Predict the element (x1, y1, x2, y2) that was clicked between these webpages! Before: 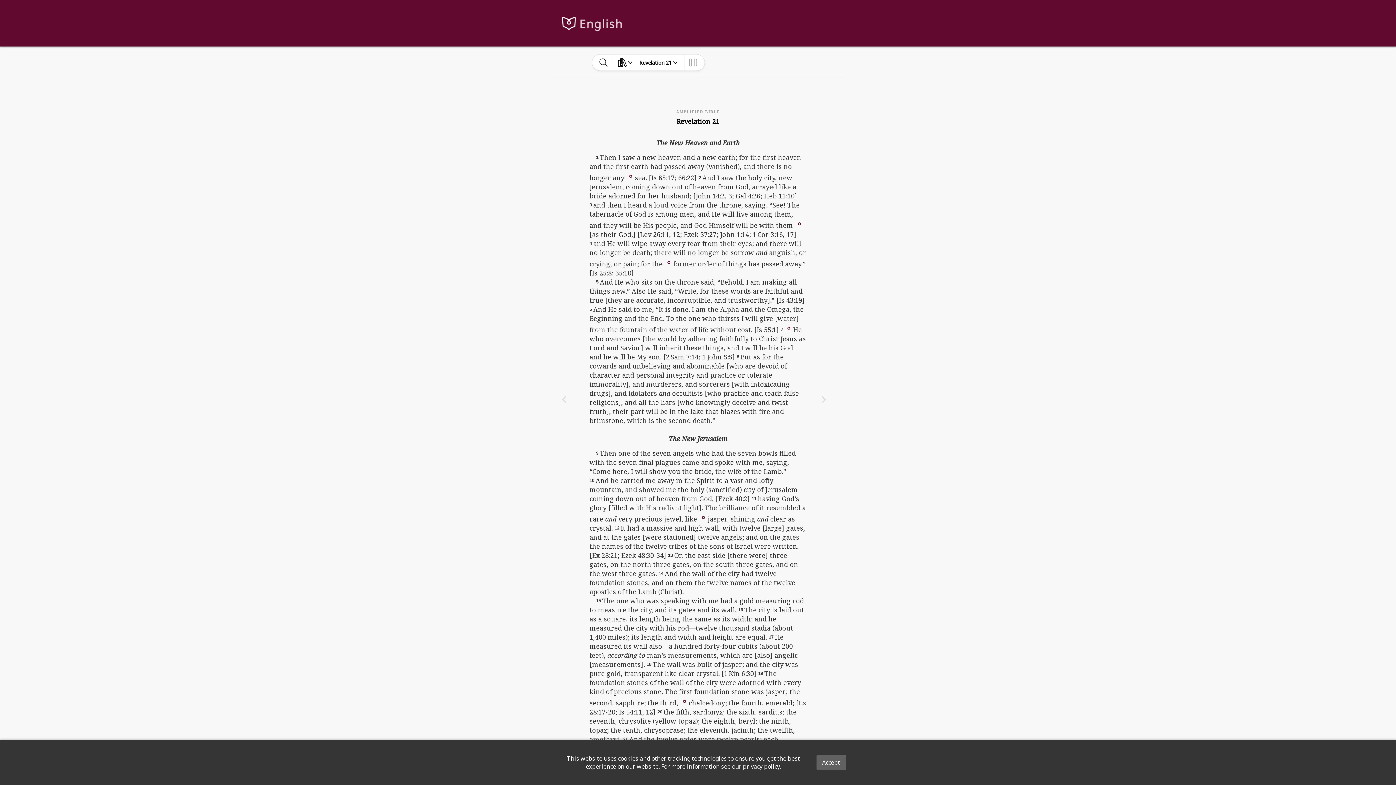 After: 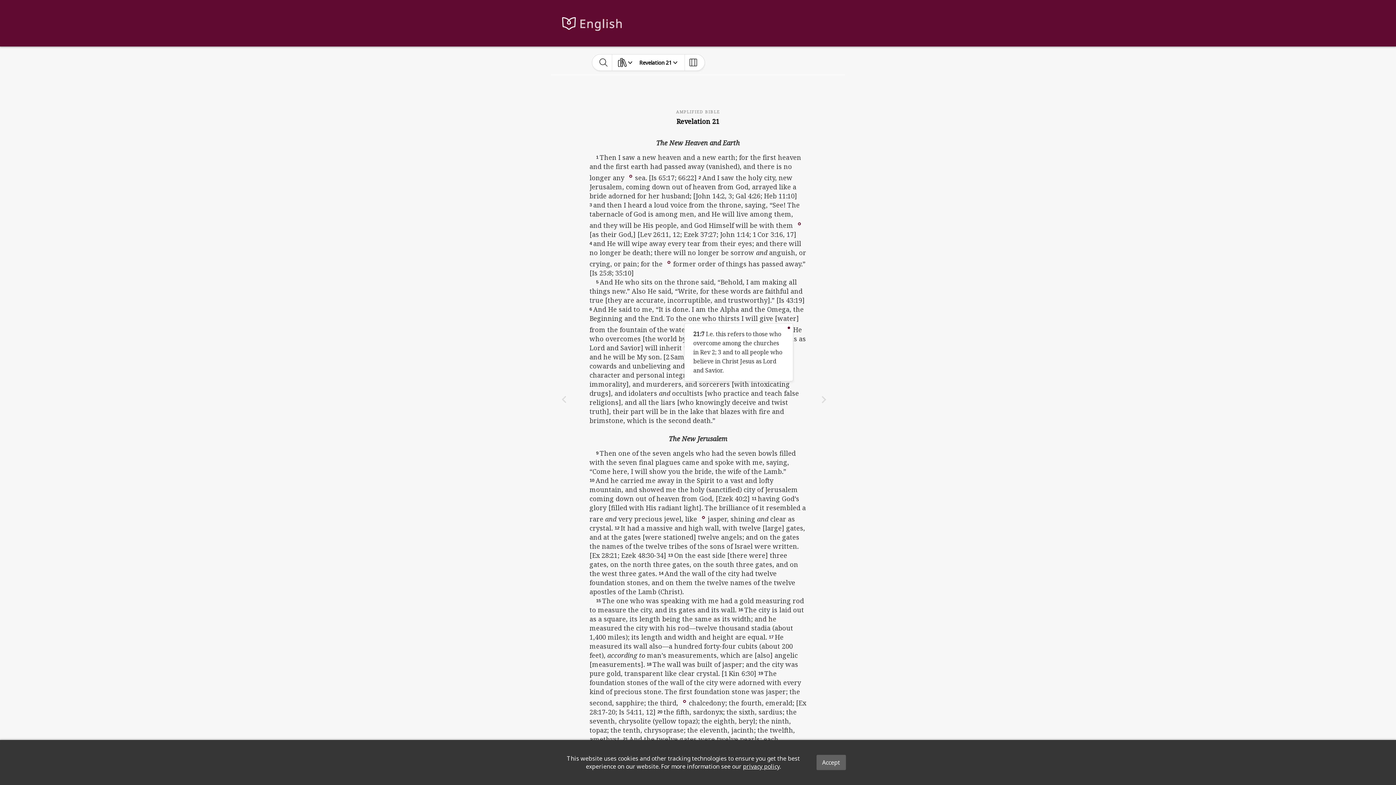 Action: bbox: (784, 323, 793, 331)